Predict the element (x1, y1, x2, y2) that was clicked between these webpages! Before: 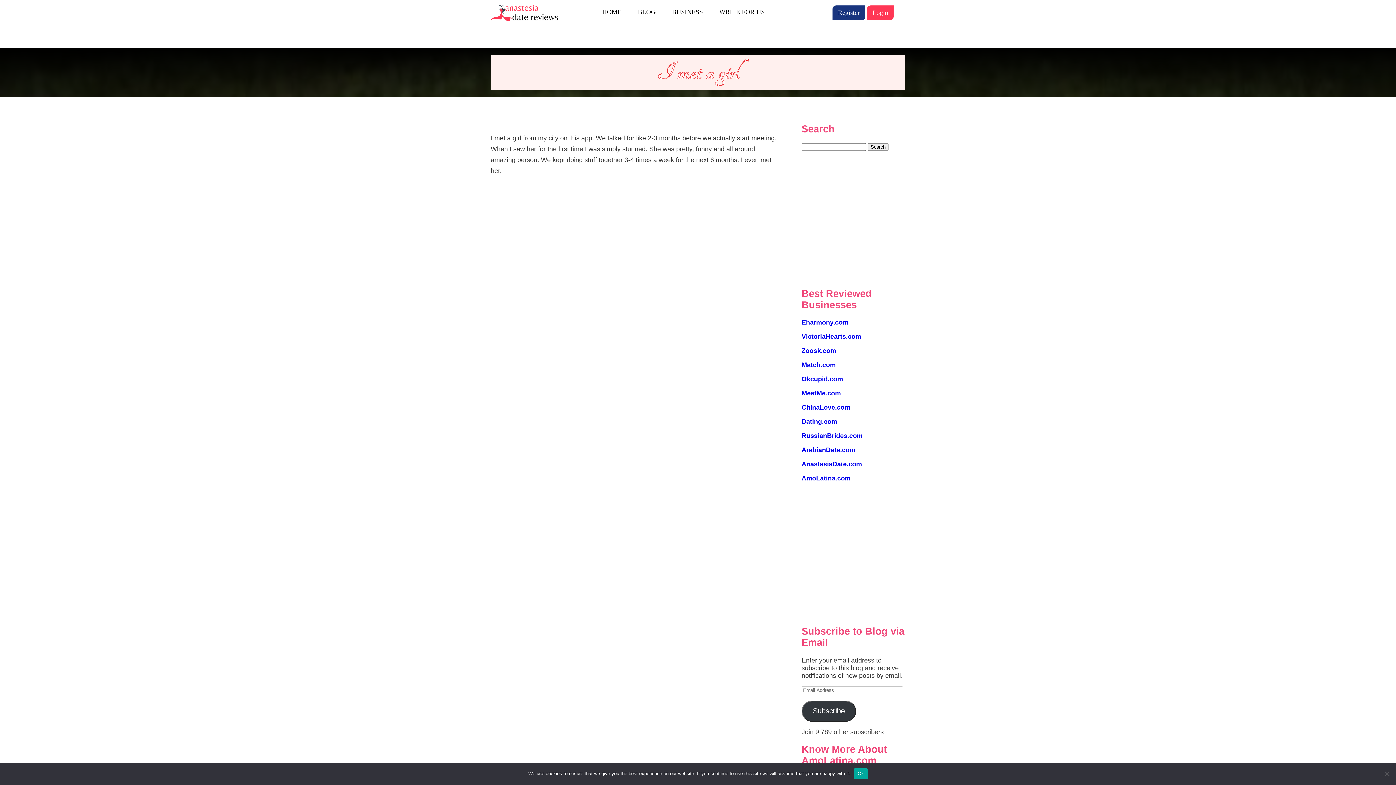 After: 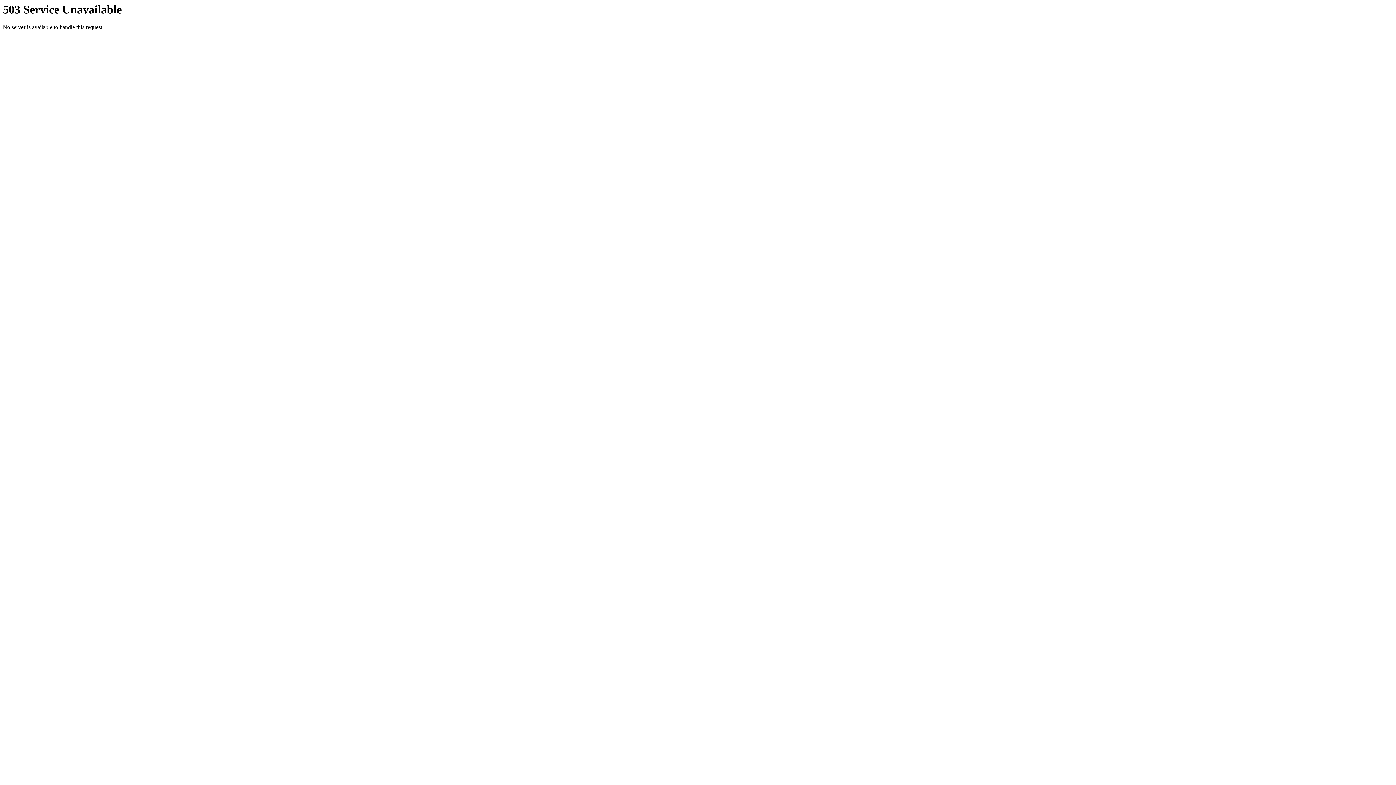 Action: bbox: (672, 6, 703, 17) label: BUSINESS